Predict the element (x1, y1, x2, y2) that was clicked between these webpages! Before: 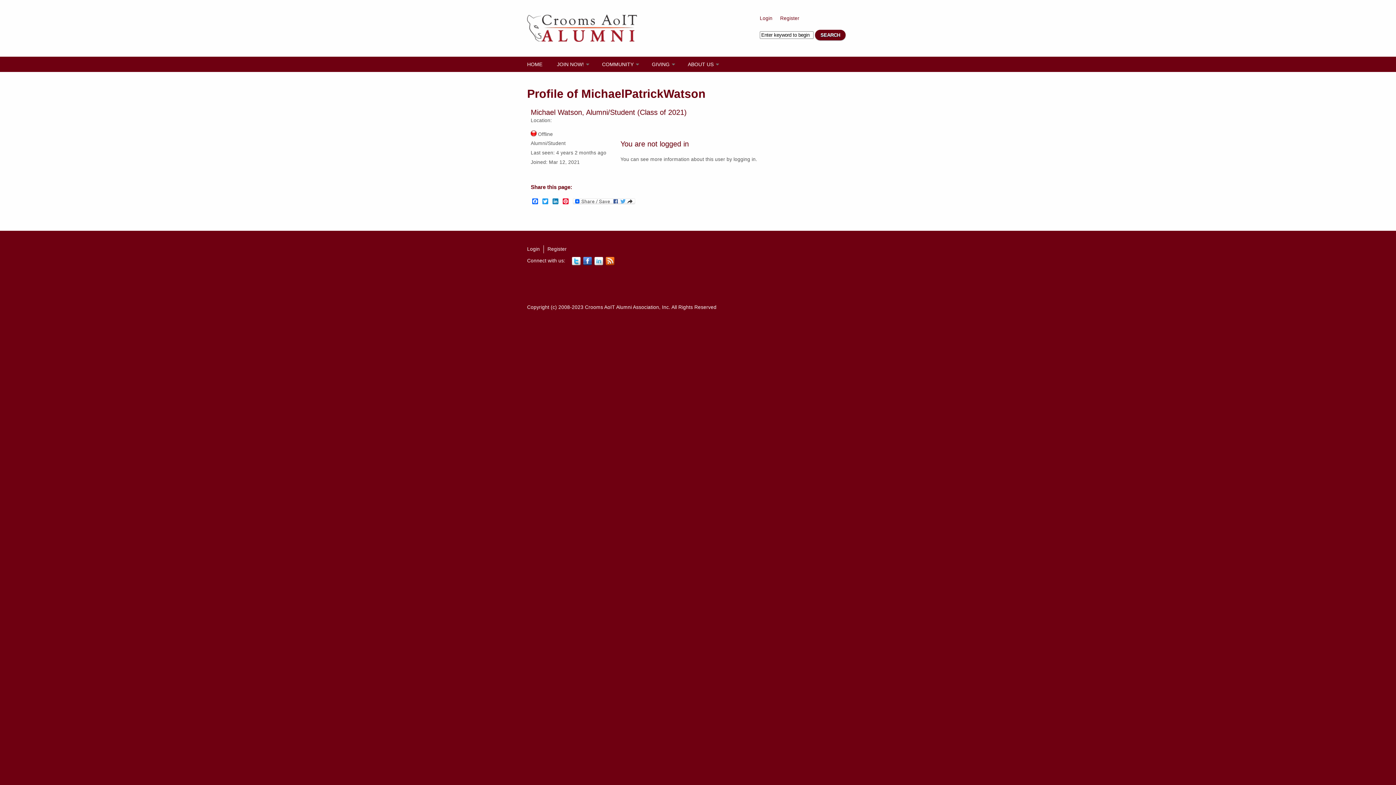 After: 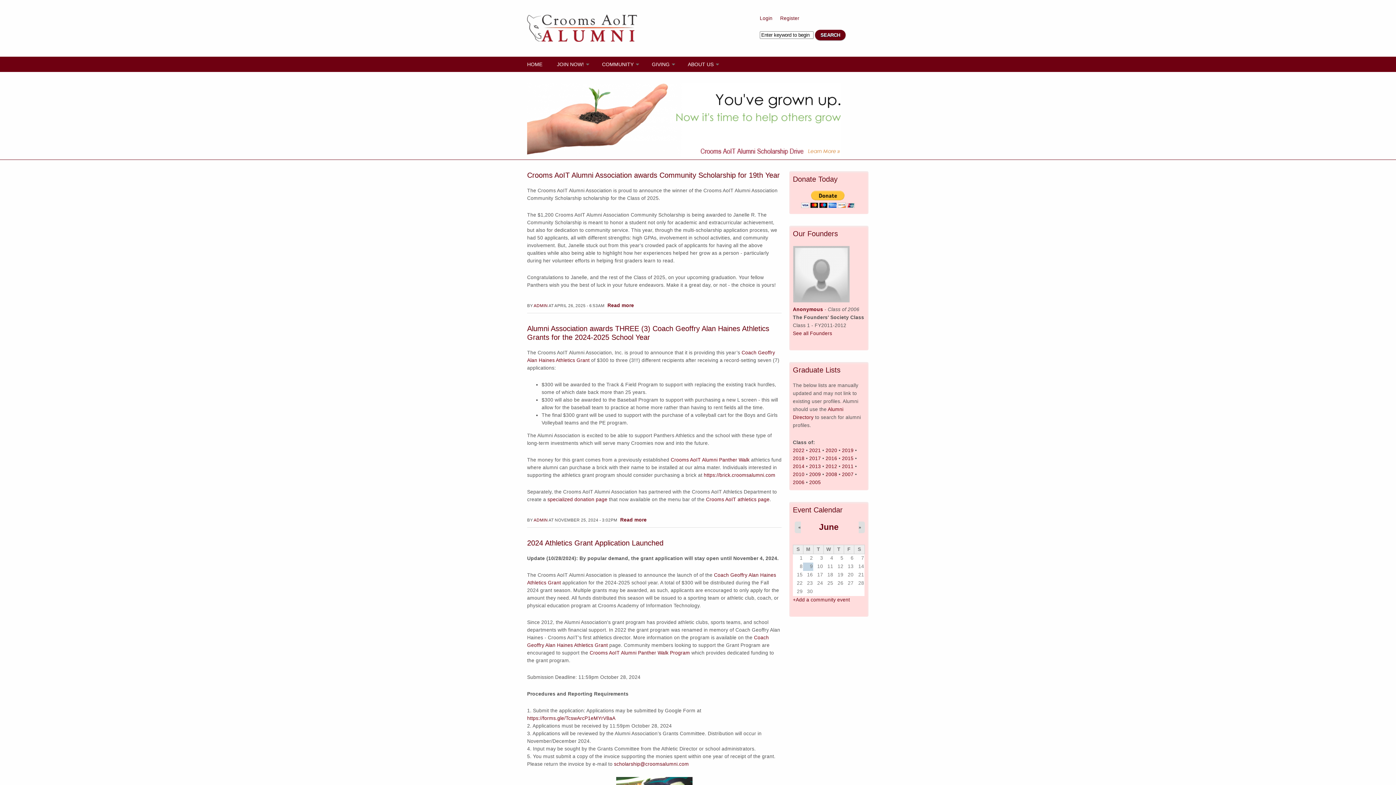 Action: label: HOME bbox: (527, 56, 544, 72)